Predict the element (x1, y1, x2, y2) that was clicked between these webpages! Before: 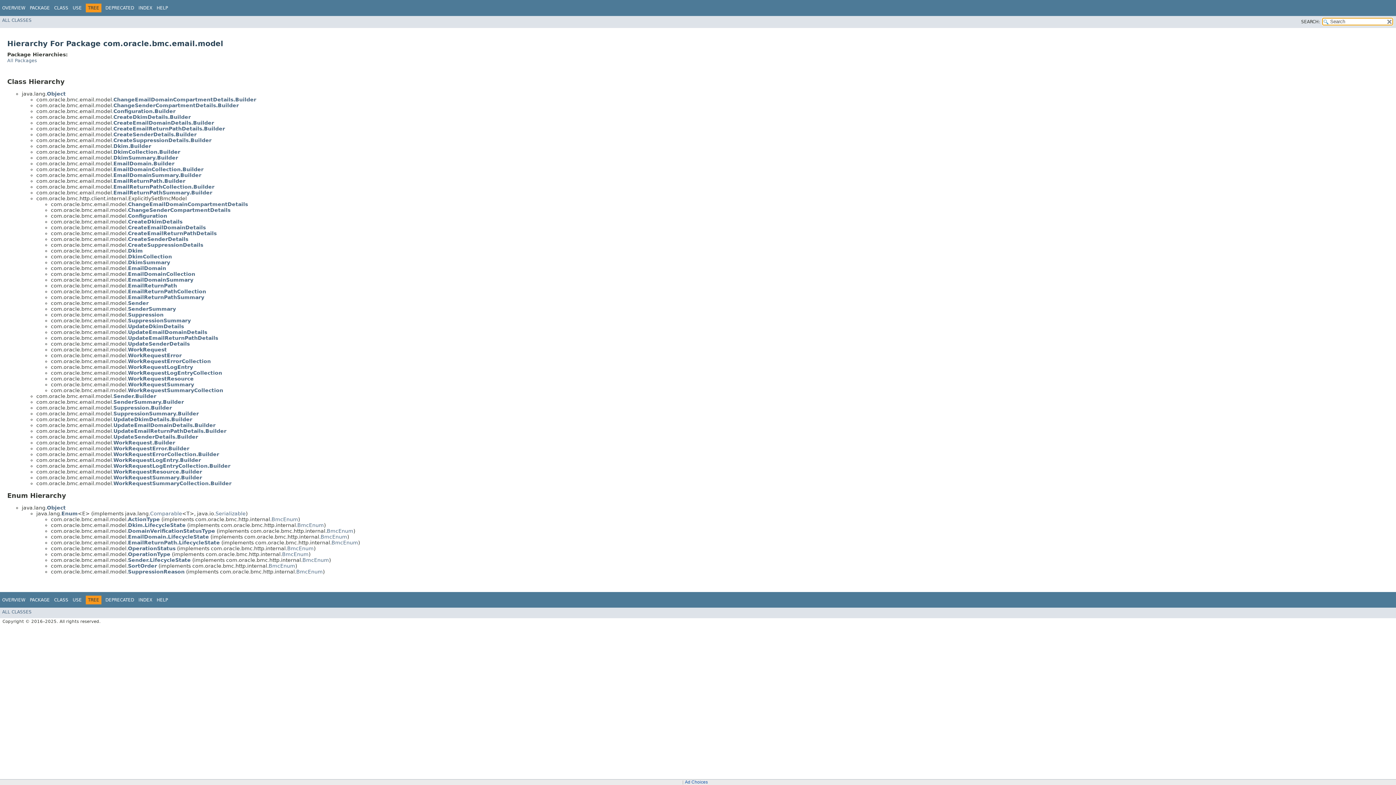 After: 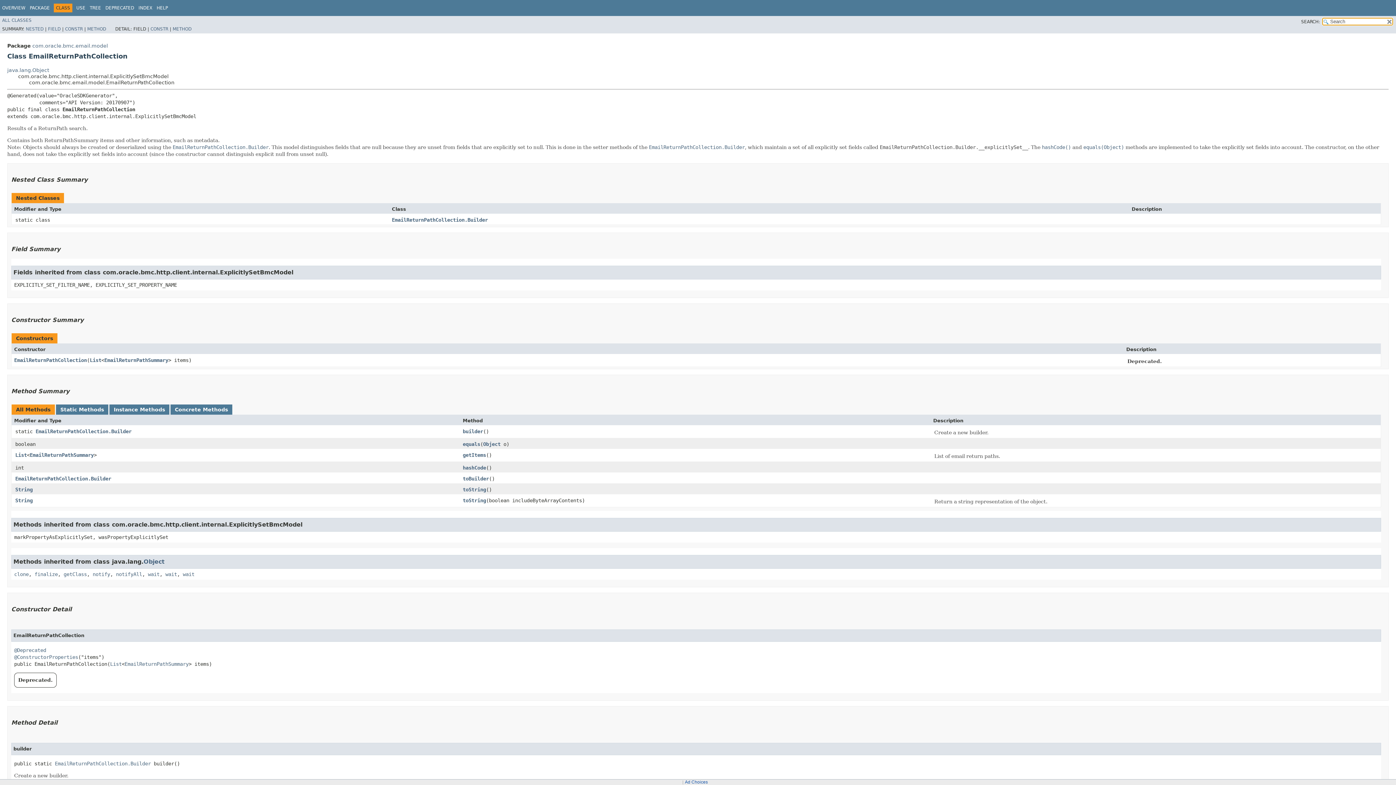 Action: bbox: (128, 288, 206, 294) label: EmailReturnPathCollection